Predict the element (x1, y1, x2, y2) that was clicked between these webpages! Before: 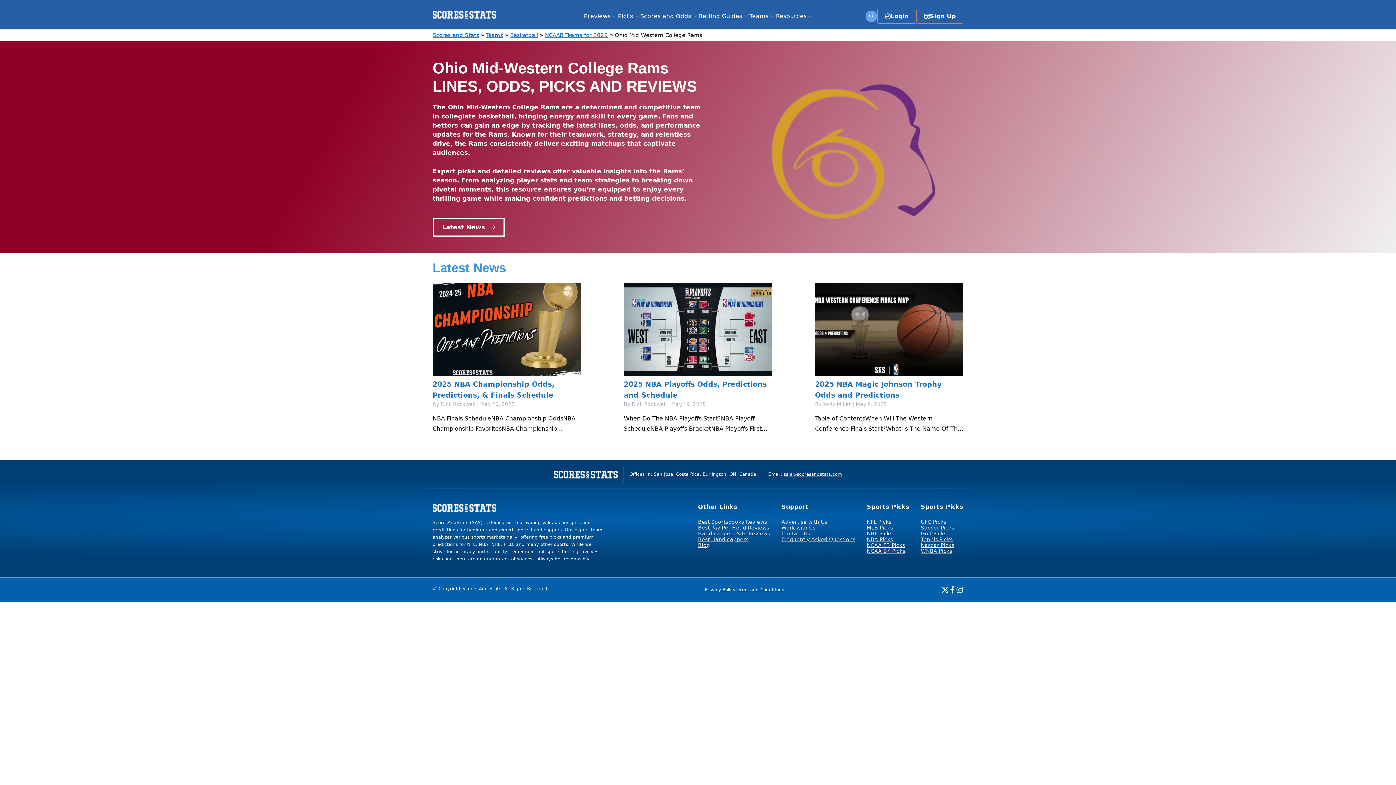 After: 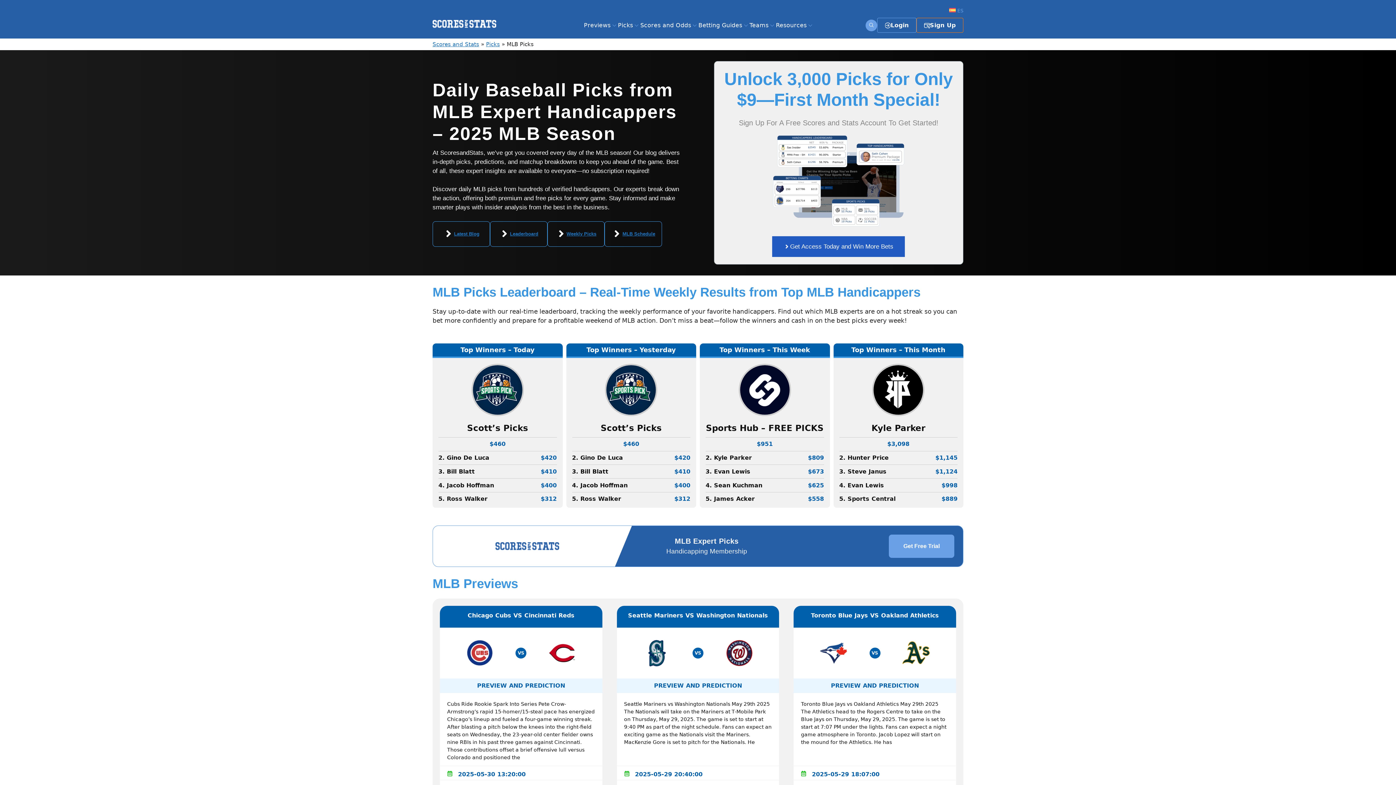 Action: bbox: (867, 525, 893, 530) label: MLB Picks